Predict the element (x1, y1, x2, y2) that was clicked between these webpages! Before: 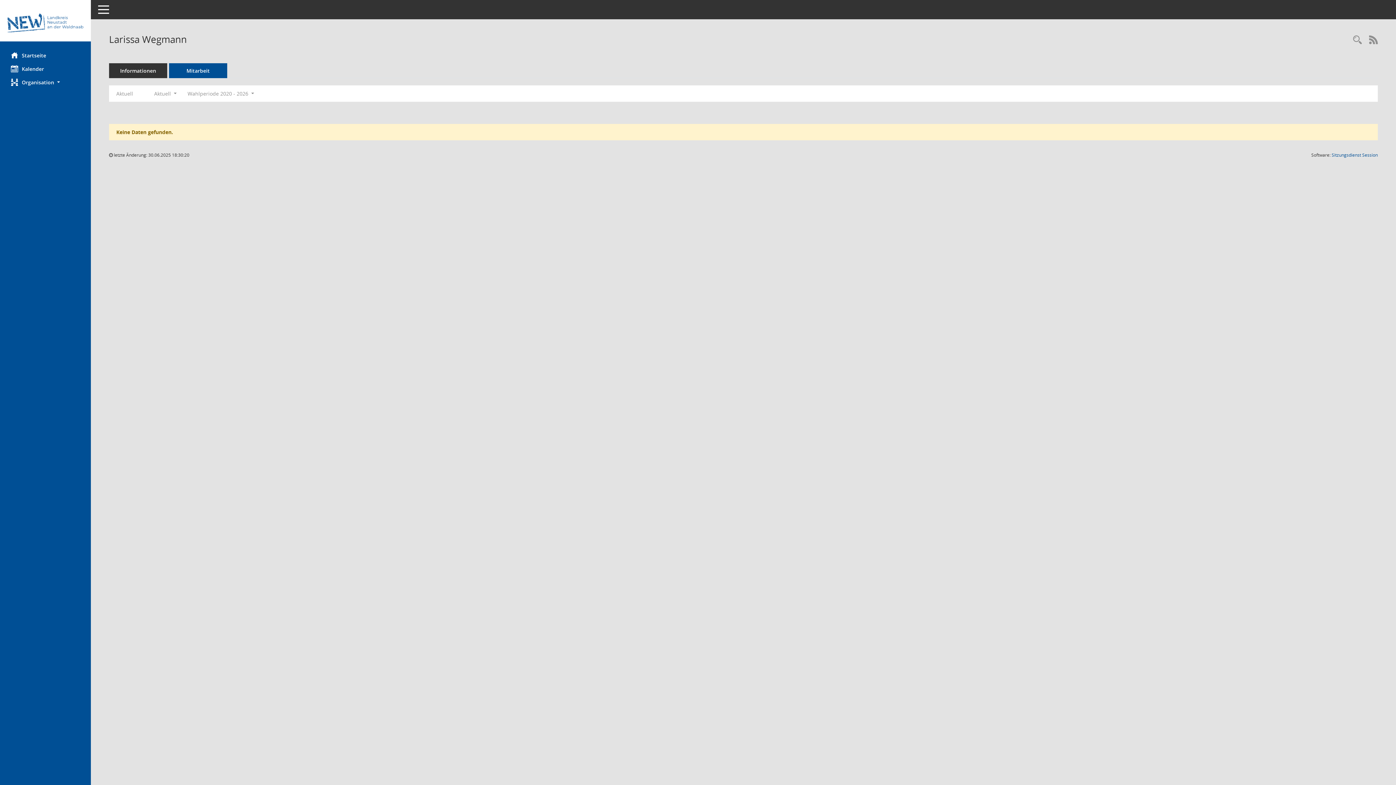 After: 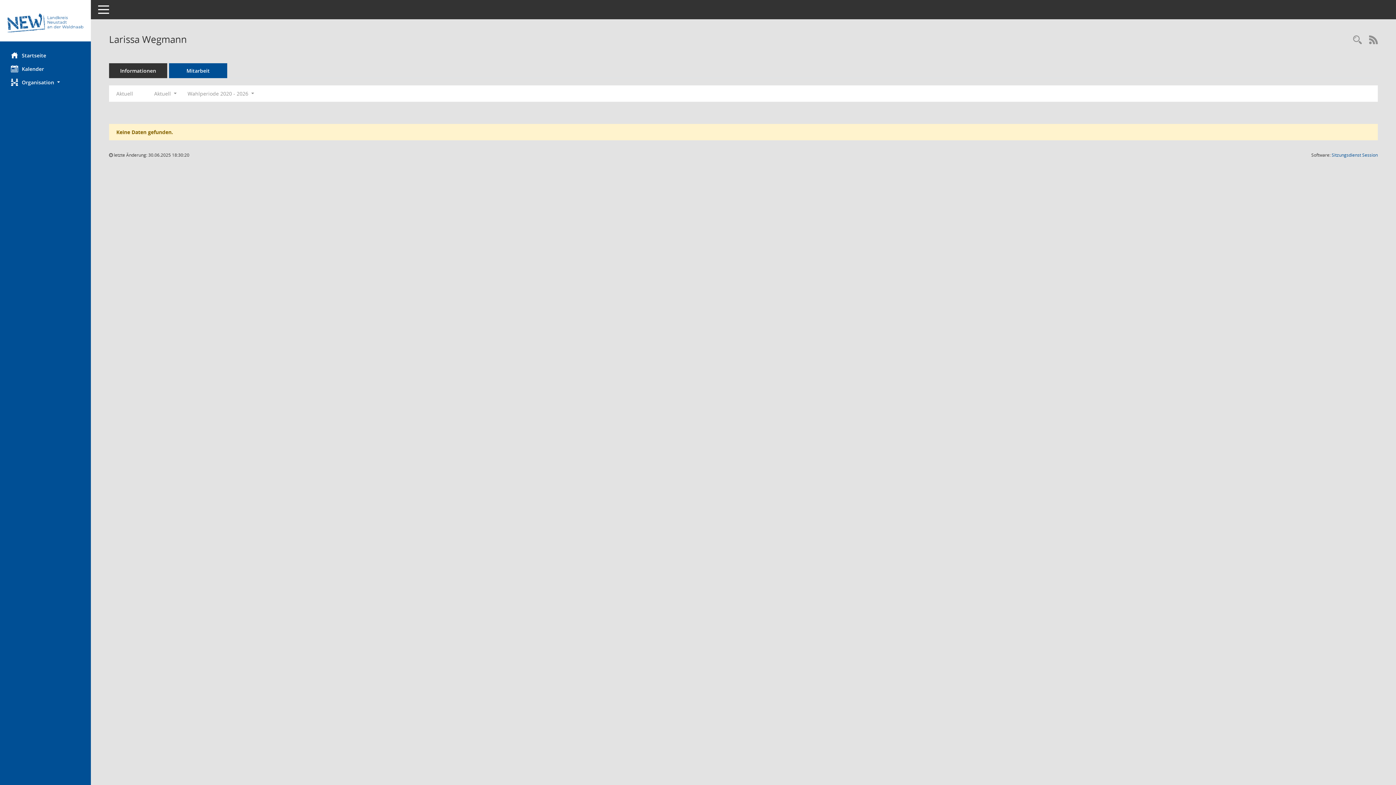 Action: label: Jahr: Aktuell bbox: (110, 87, 138, 100)